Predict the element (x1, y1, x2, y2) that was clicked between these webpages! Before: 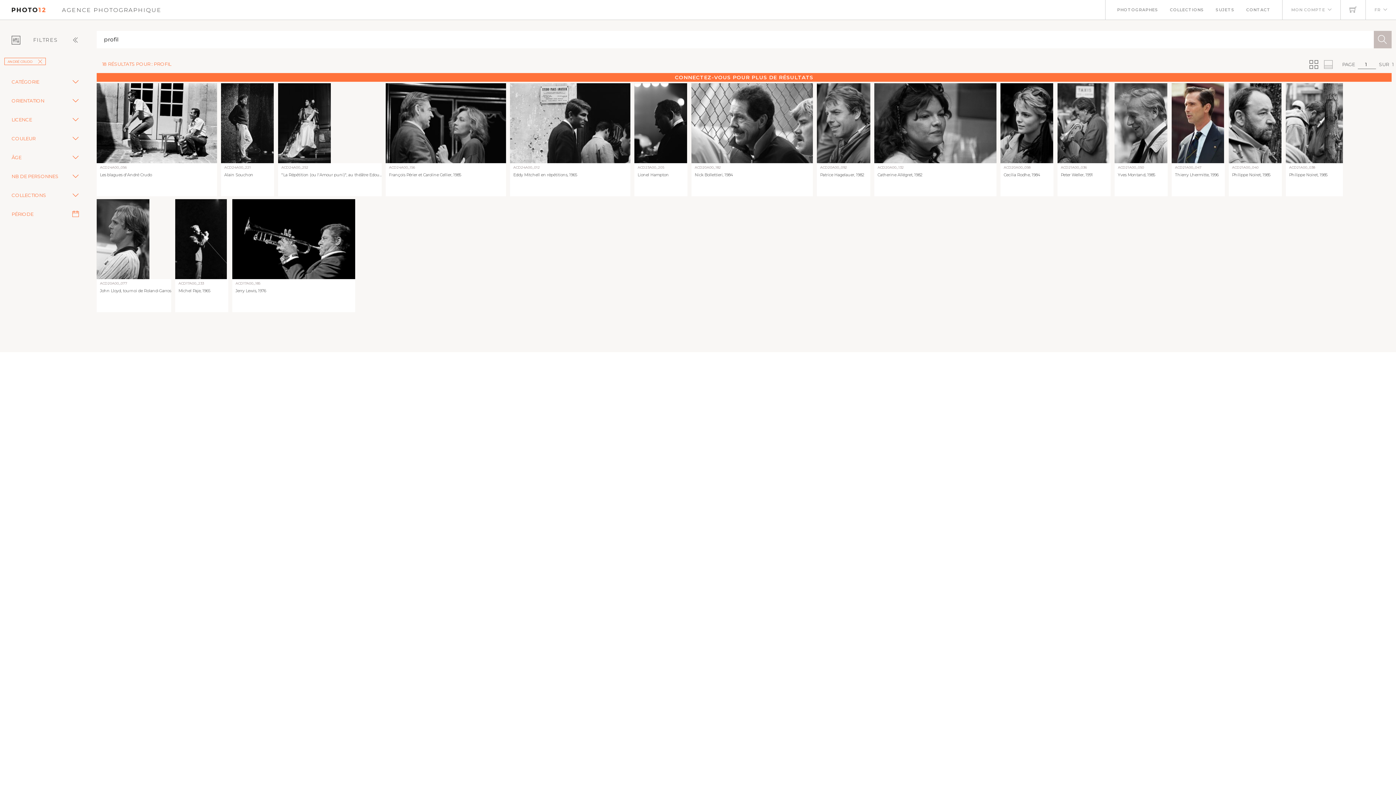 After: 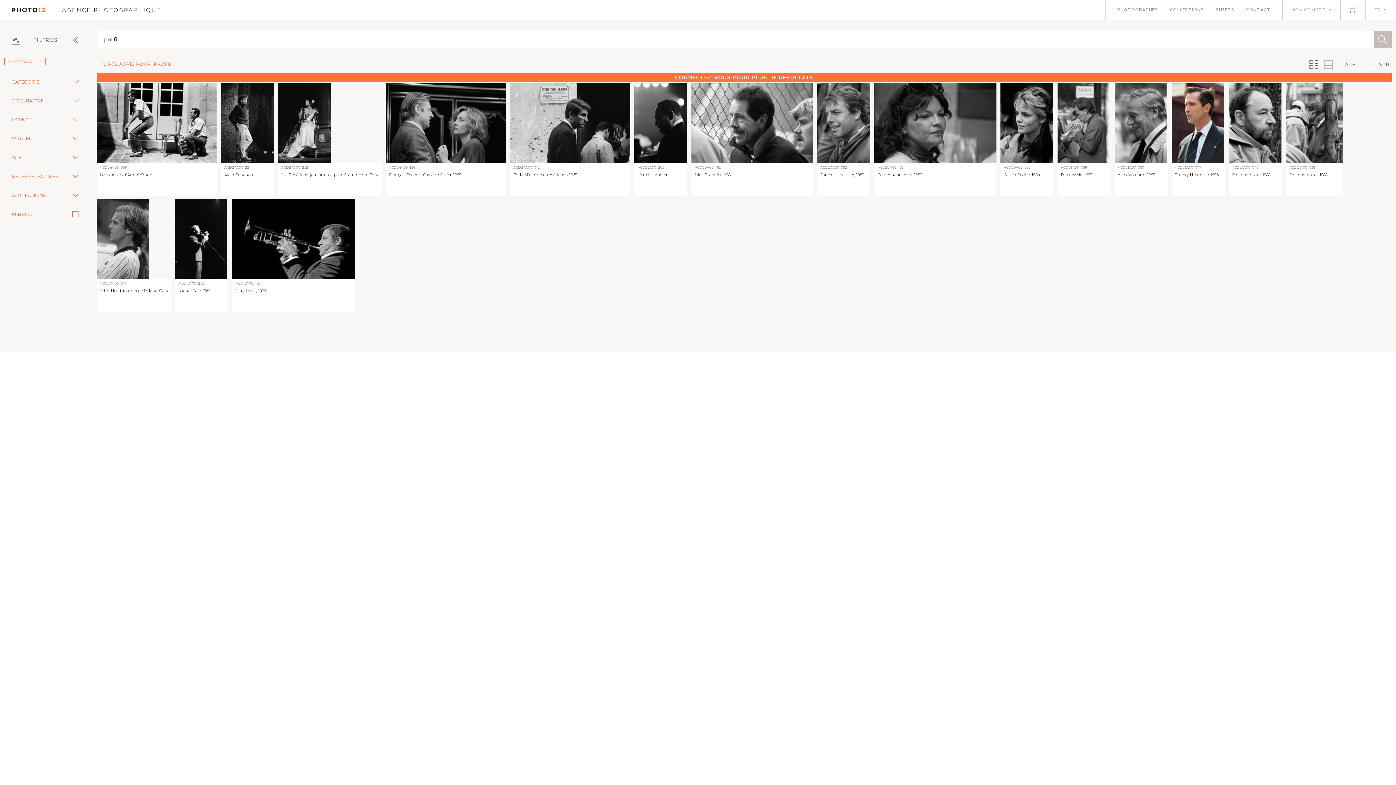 Action: bbox: (221, 83, 274, 163)